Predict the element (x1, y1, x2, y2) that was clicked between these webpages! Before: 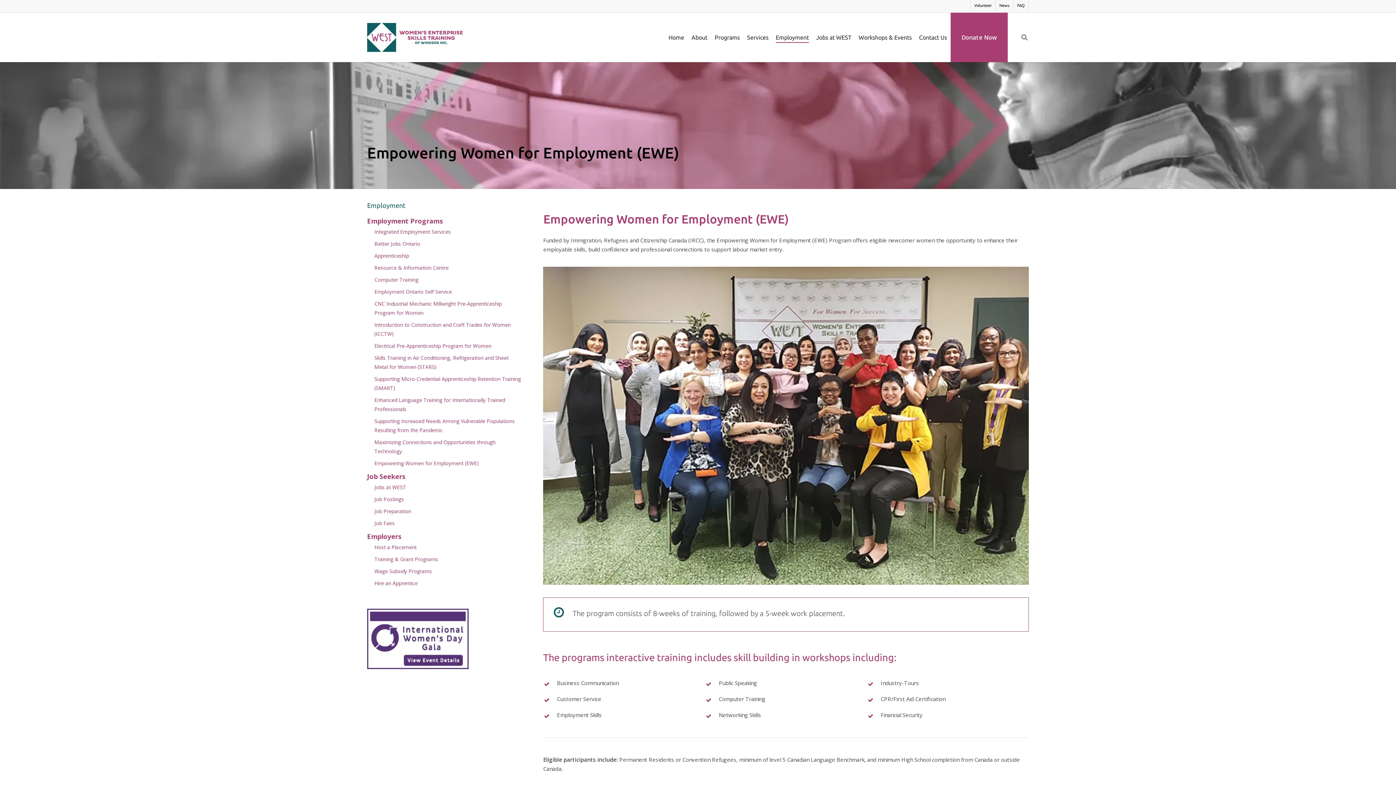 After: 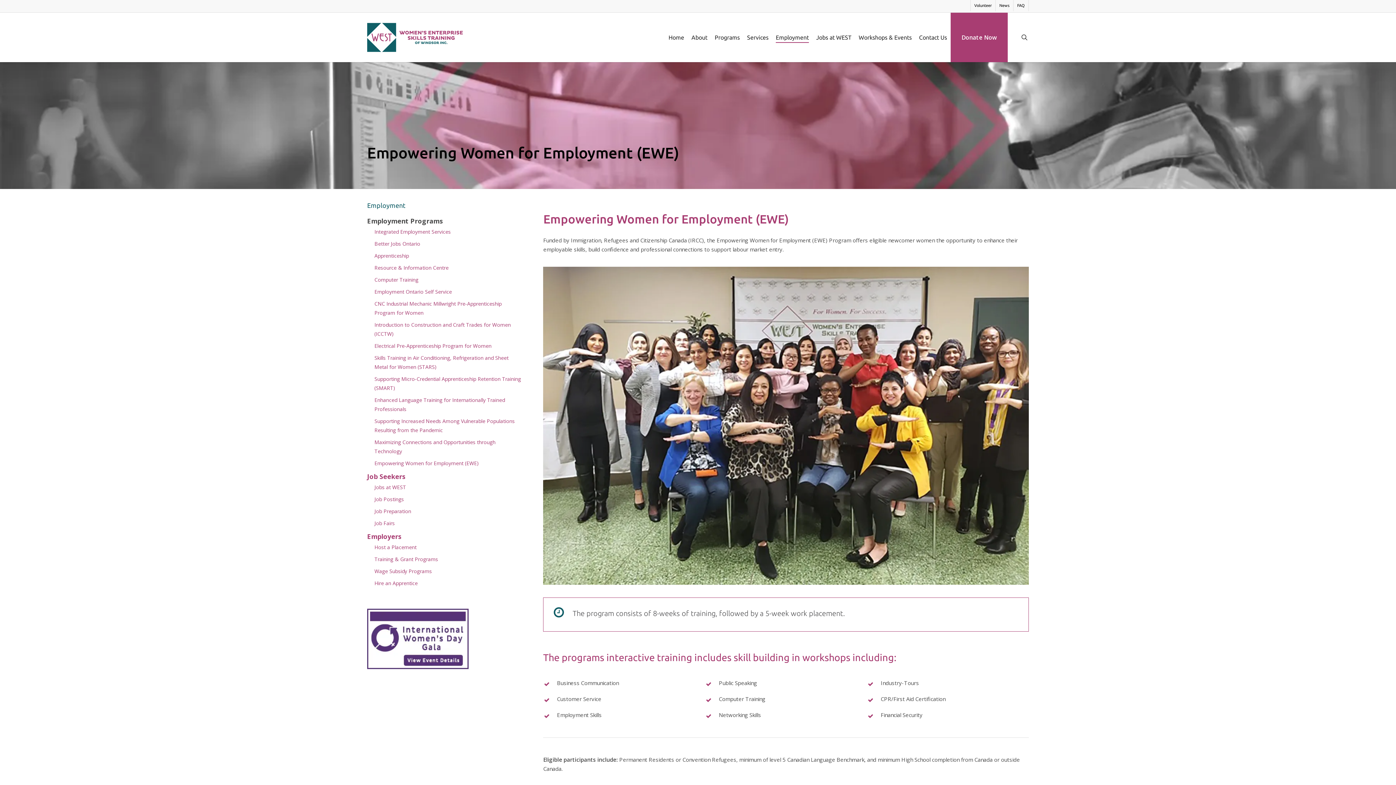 Action: label: Employment Programs bbox: (367, 216, 522, 225)